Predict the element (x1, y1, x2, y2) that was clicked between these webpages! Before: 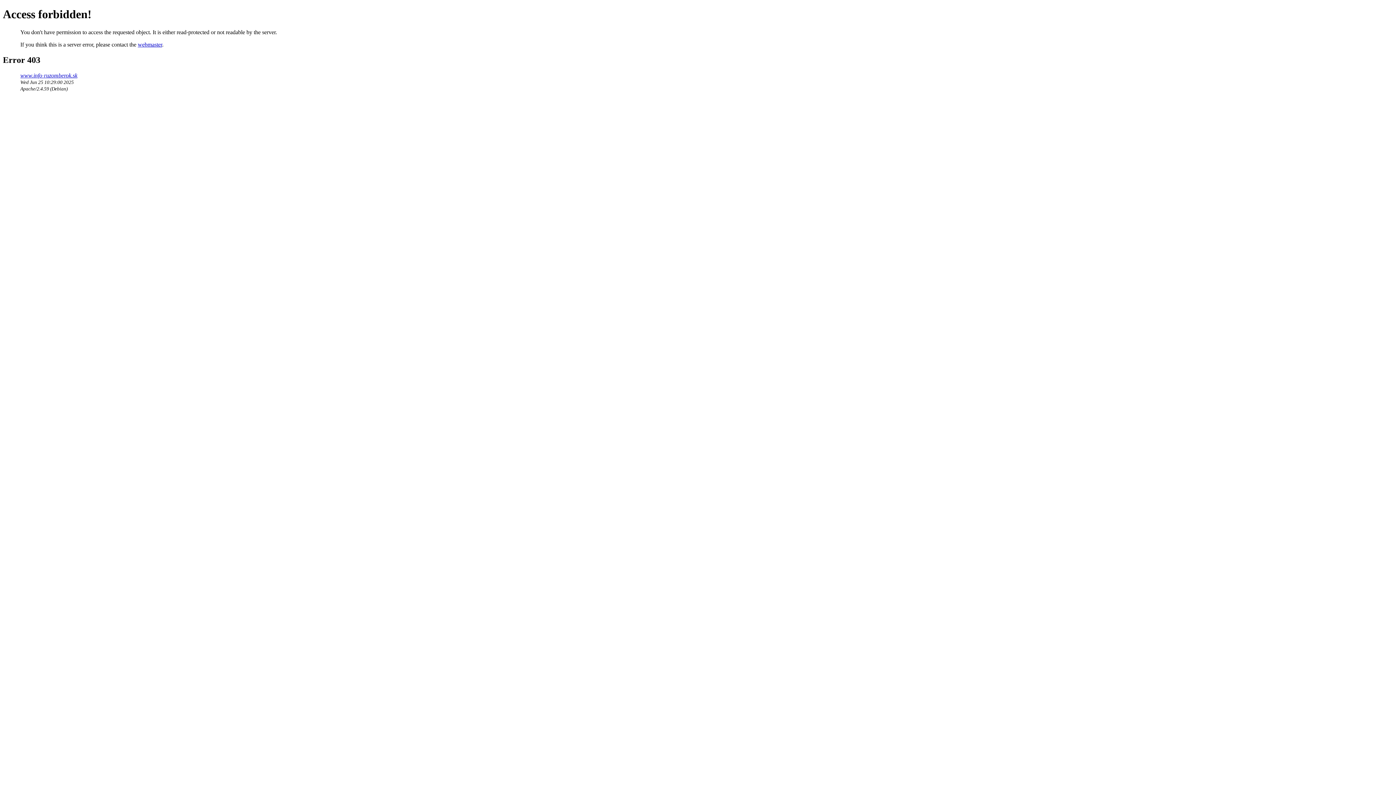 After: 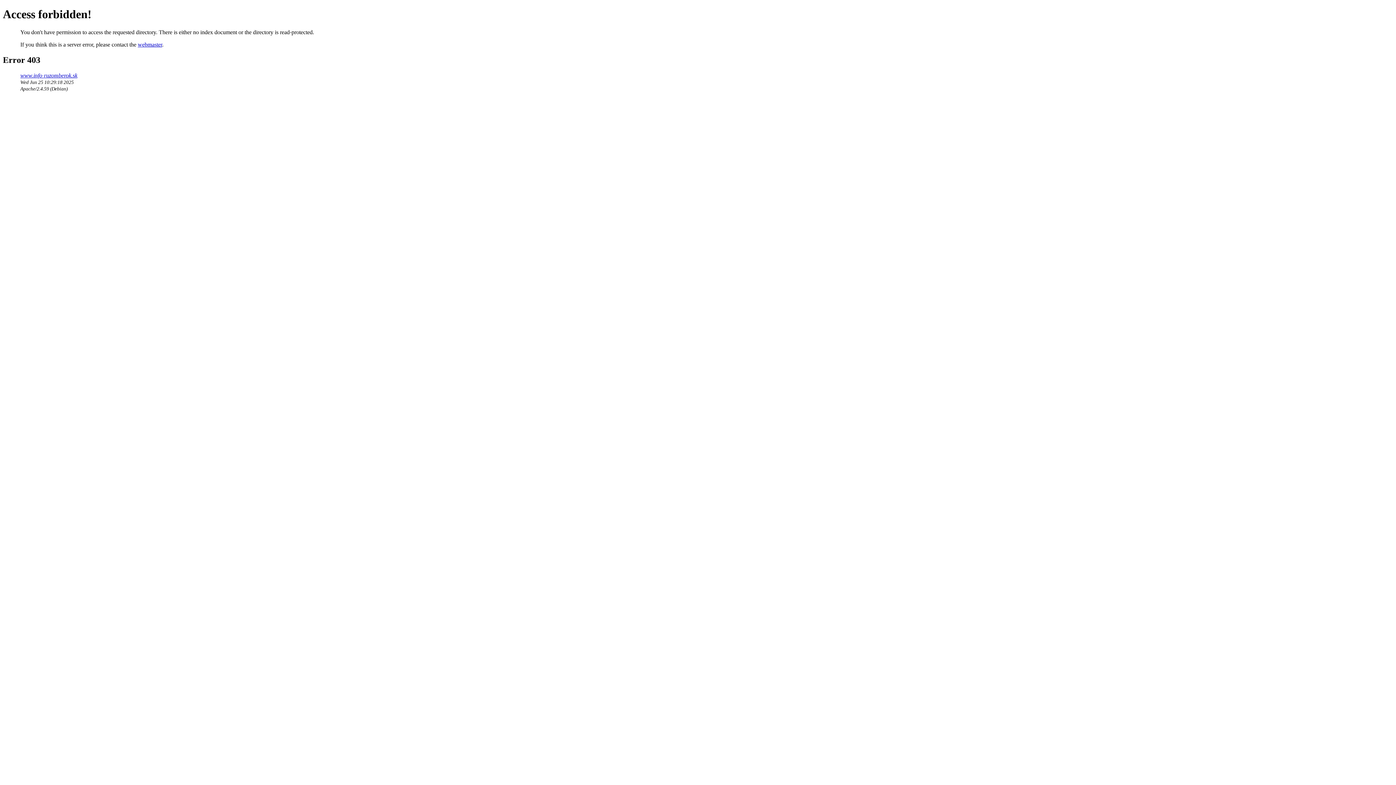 Action: label: www.info-ruzomberok.sk bbox: (20, 72, 77, 78)